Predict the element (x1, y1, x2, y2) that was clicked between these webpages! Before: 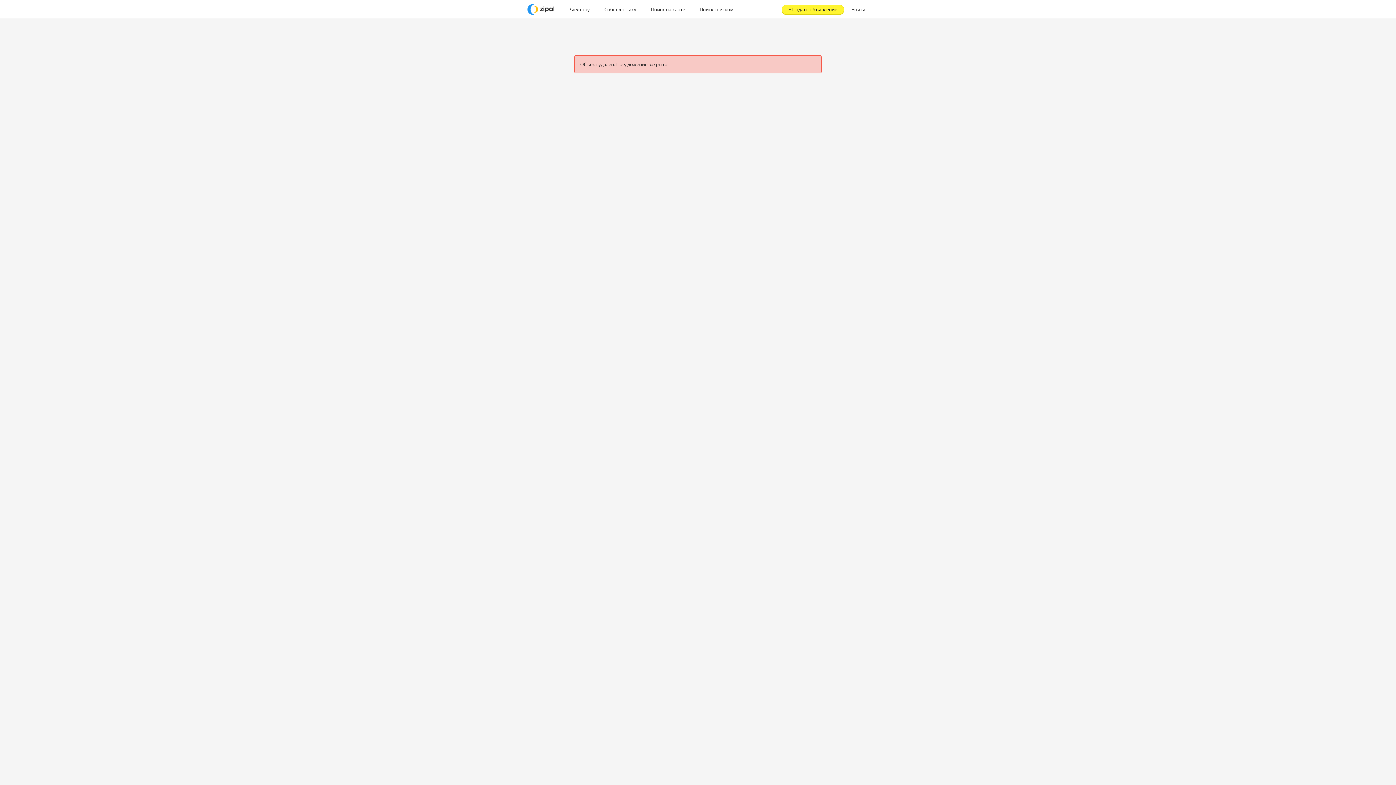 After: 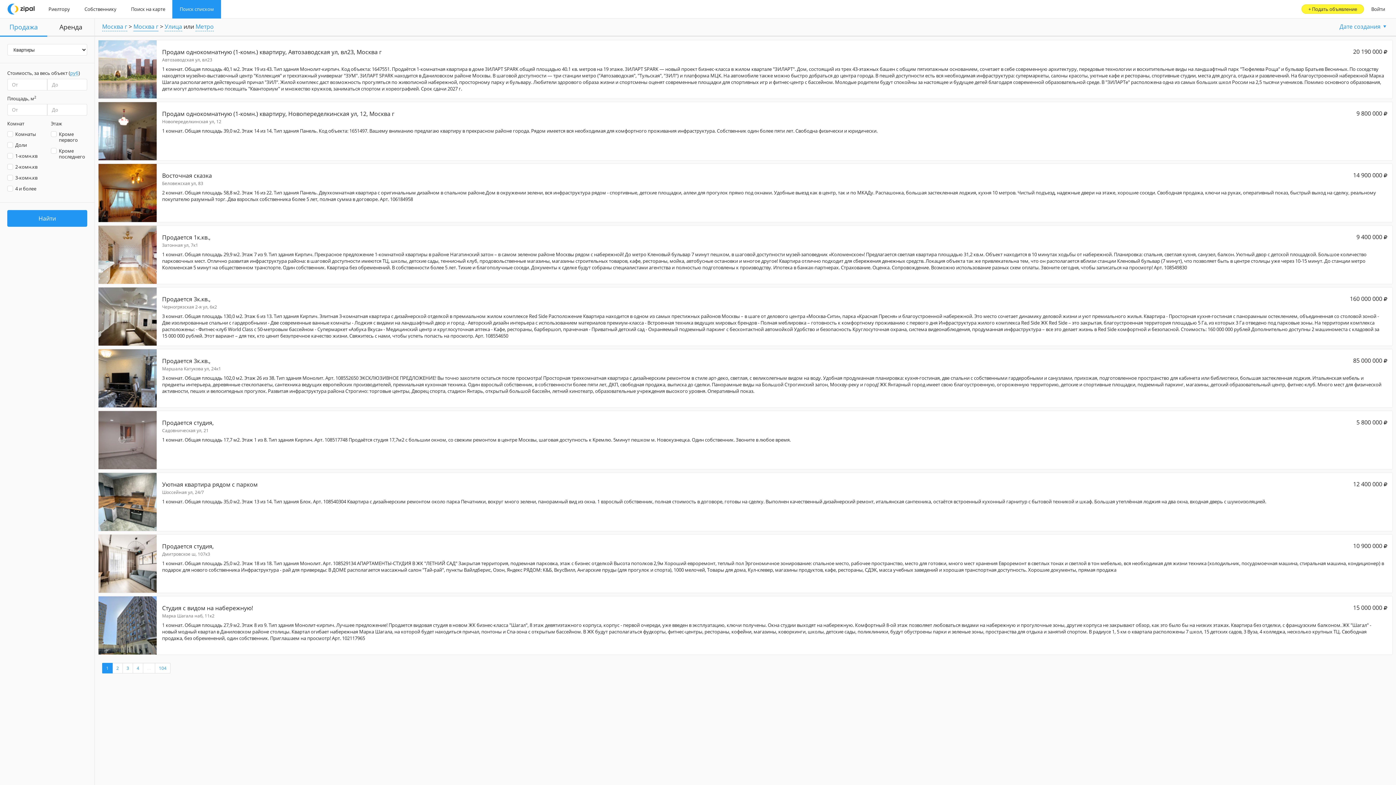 Action: bbox: (692, 0, 741, 18) label: Поиск списком